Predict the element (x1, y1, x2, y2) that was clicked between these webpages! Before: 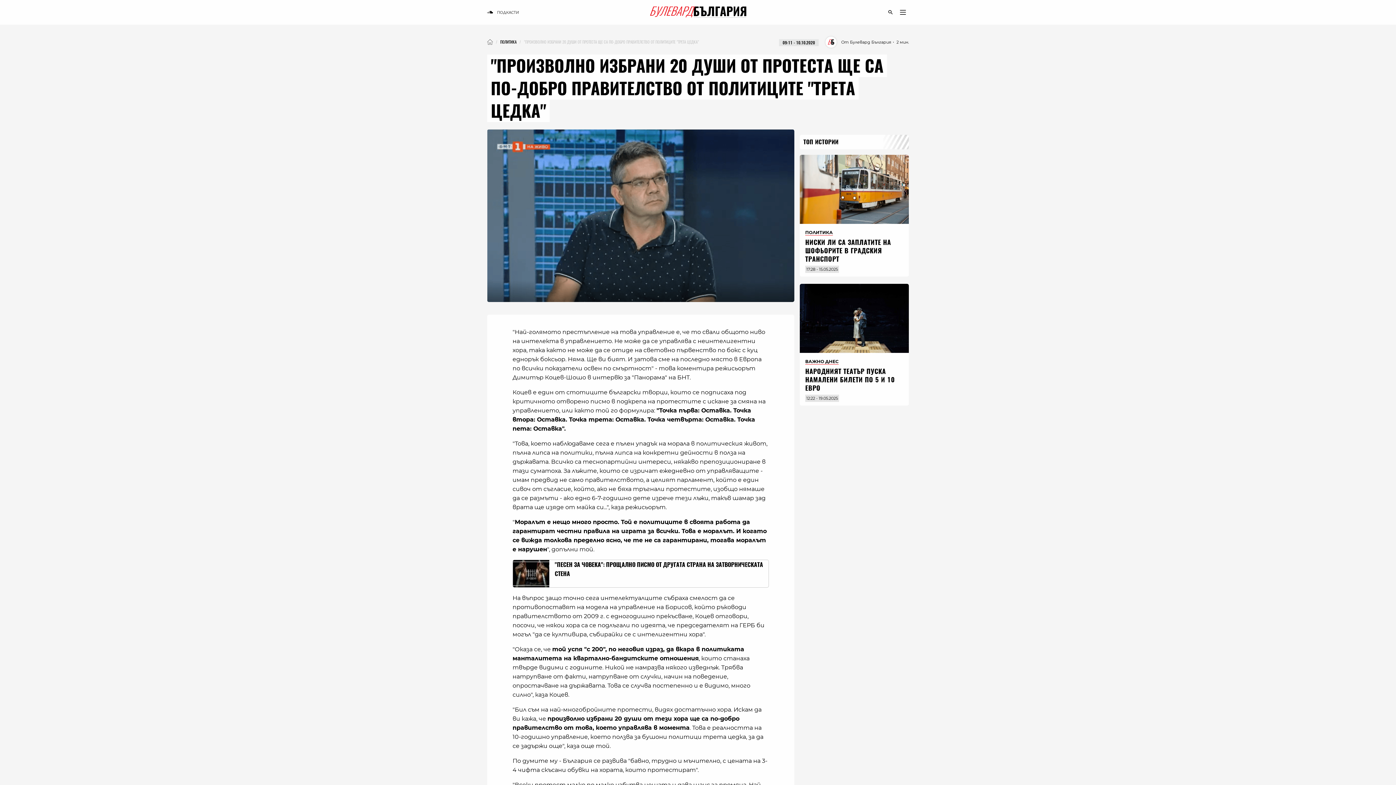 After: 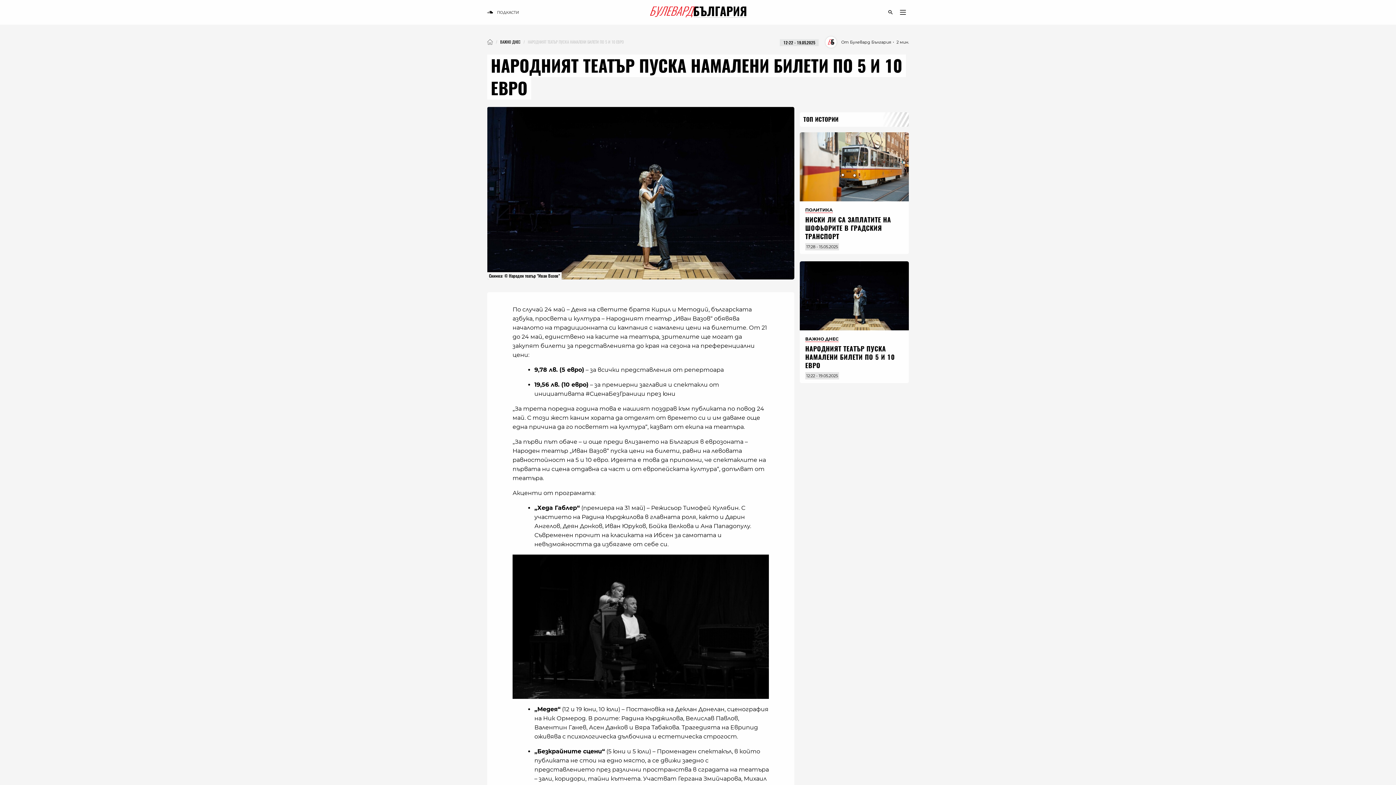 Action: bbox: (800, 284, 909, 353)